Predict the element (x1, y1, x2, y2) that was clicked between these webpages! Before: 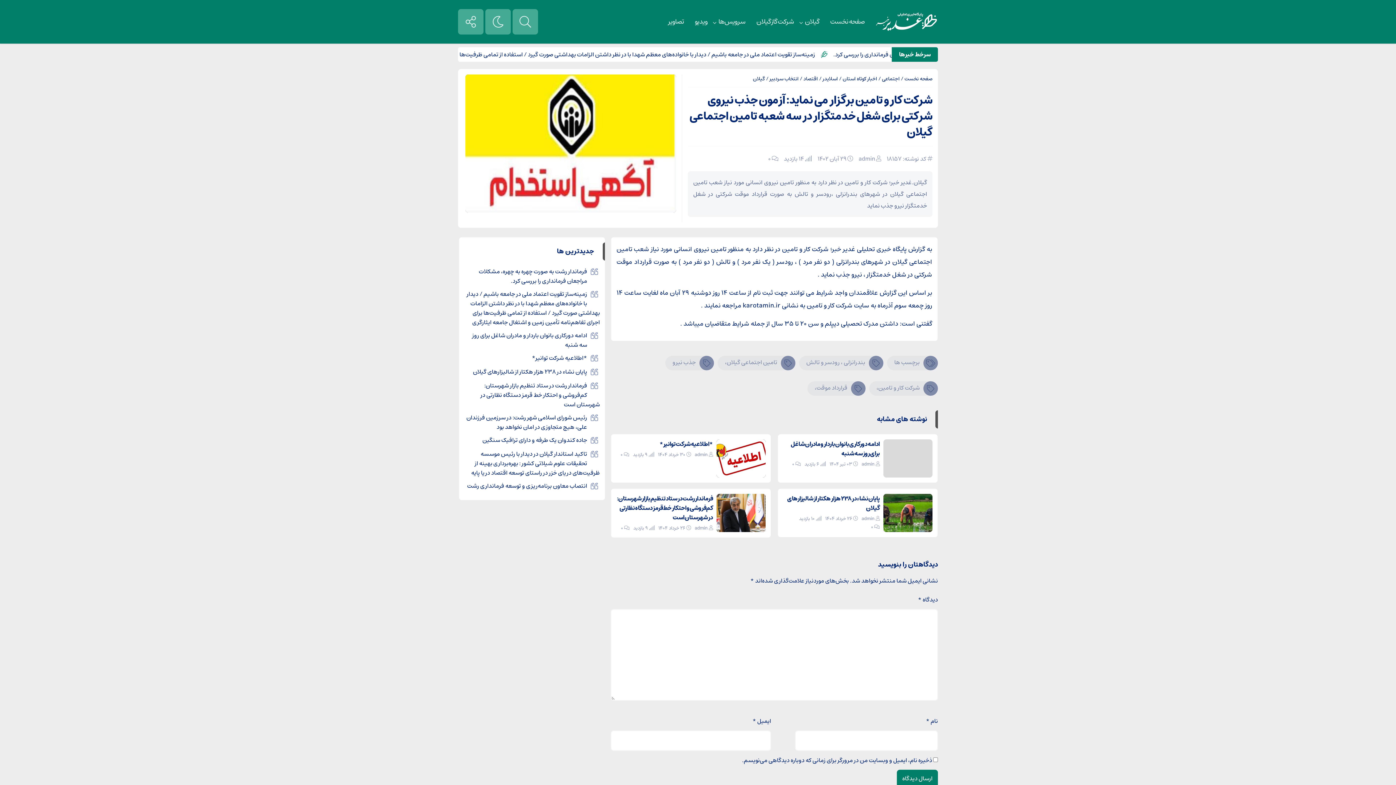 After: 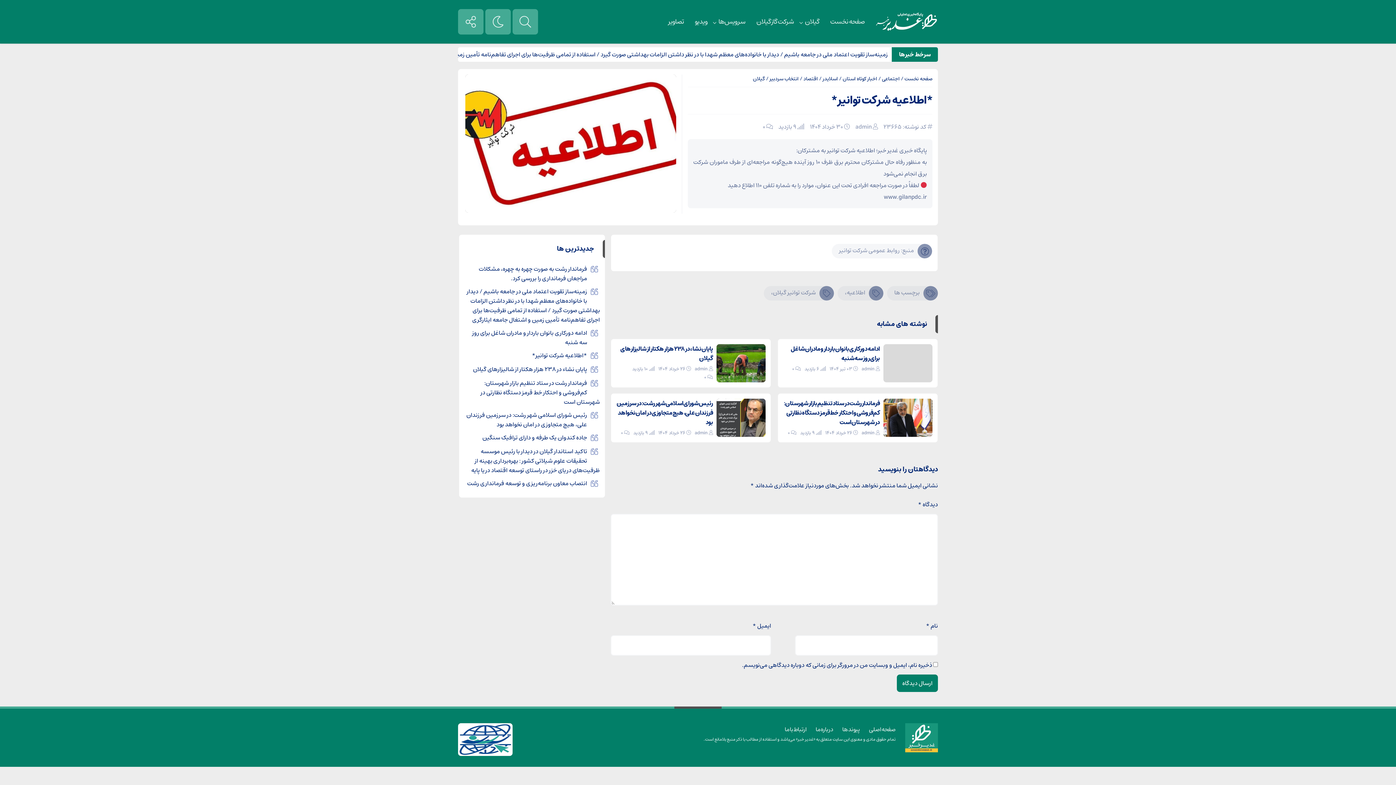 Action: bbox: (716, 439, 765, 449)